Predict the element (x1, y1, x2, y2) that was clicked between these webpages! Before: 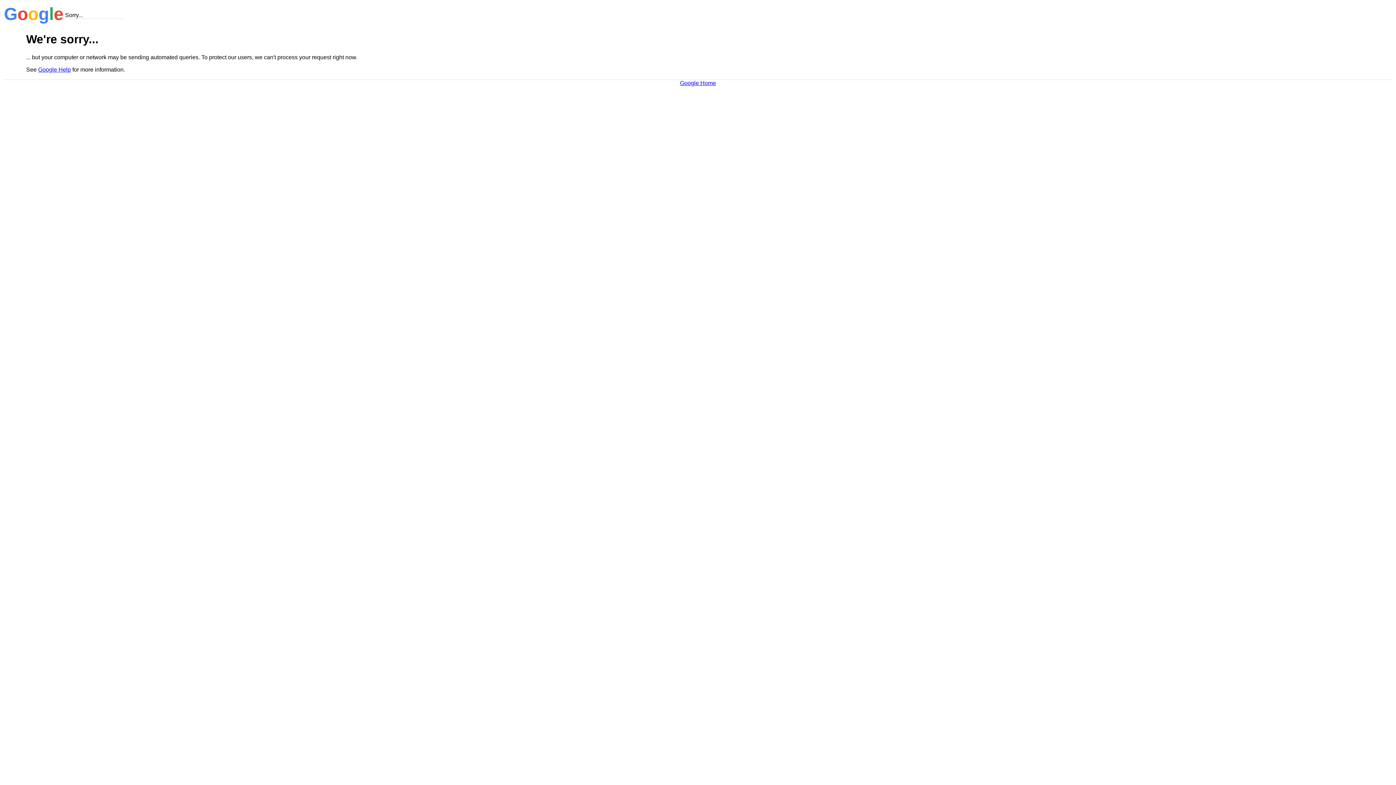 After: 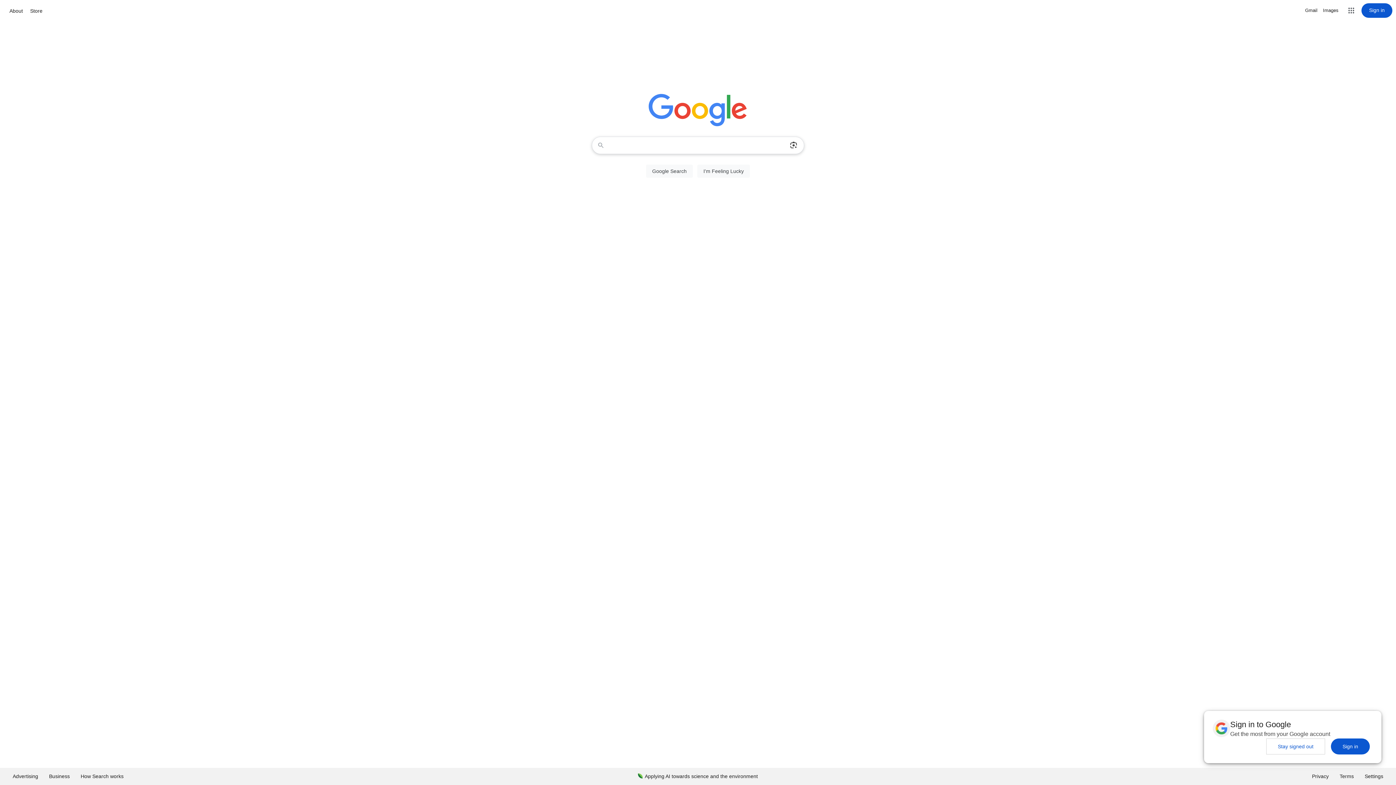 Action: bbox: (680, 79, 716, 86) label: Google Home